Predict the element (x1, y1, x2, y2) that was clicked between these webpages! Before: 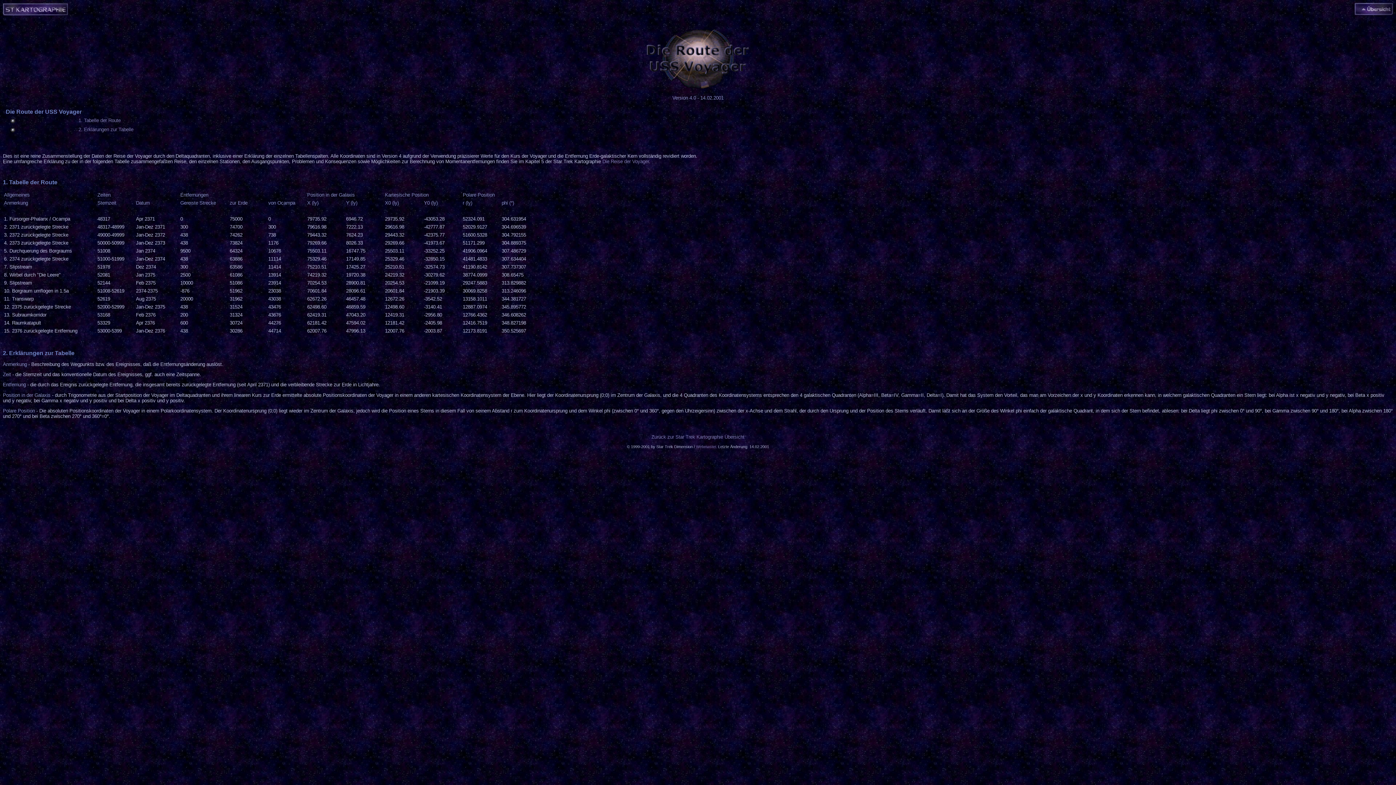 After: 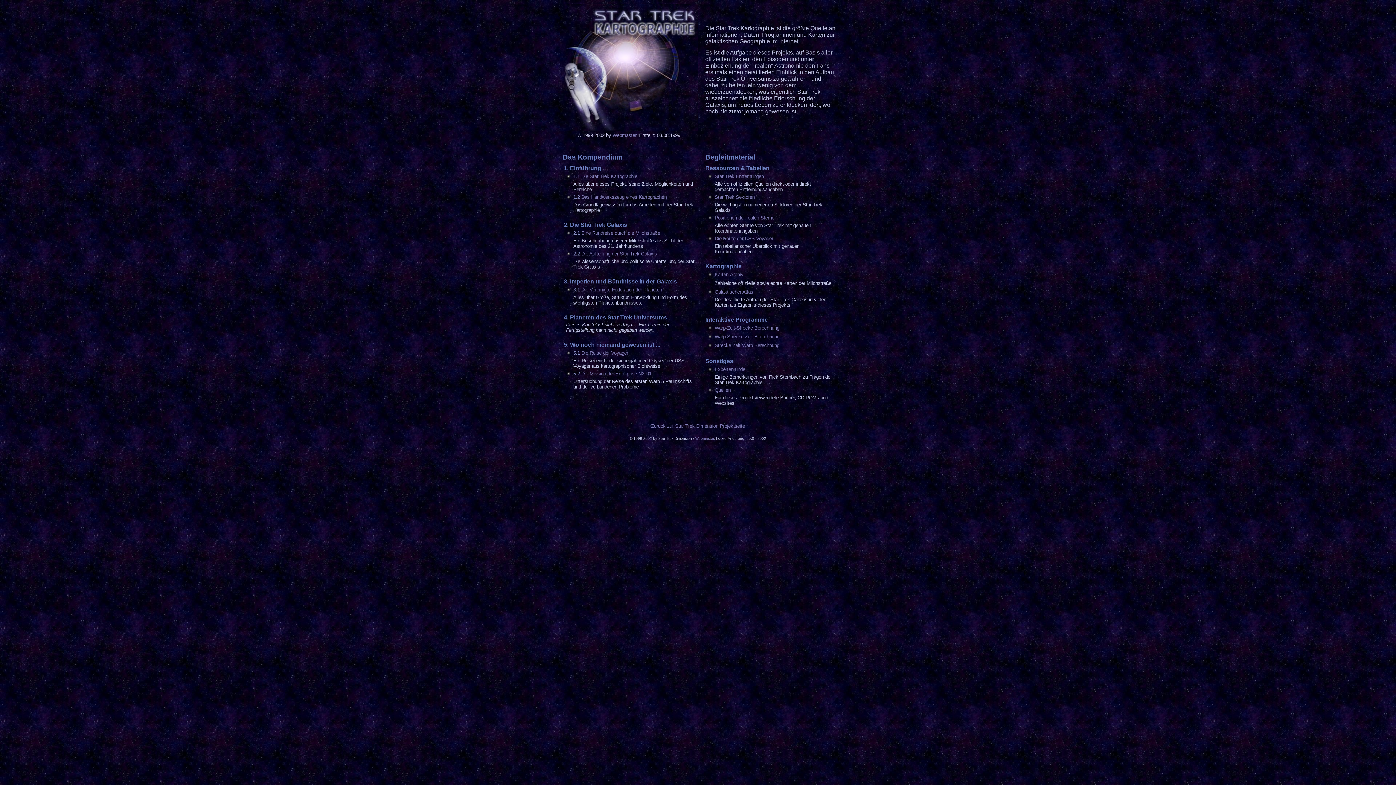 Action: bbox: (1354, 10, 1393, 16)